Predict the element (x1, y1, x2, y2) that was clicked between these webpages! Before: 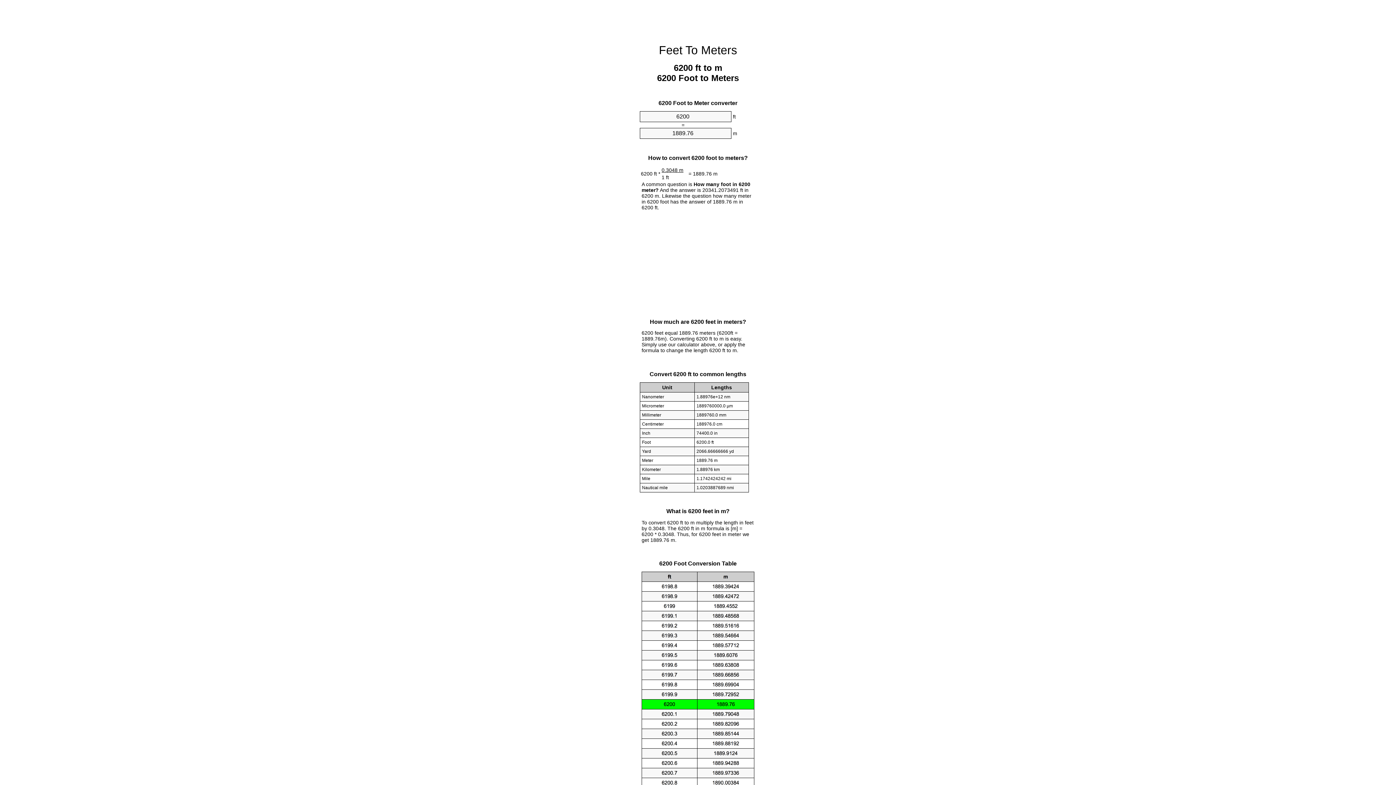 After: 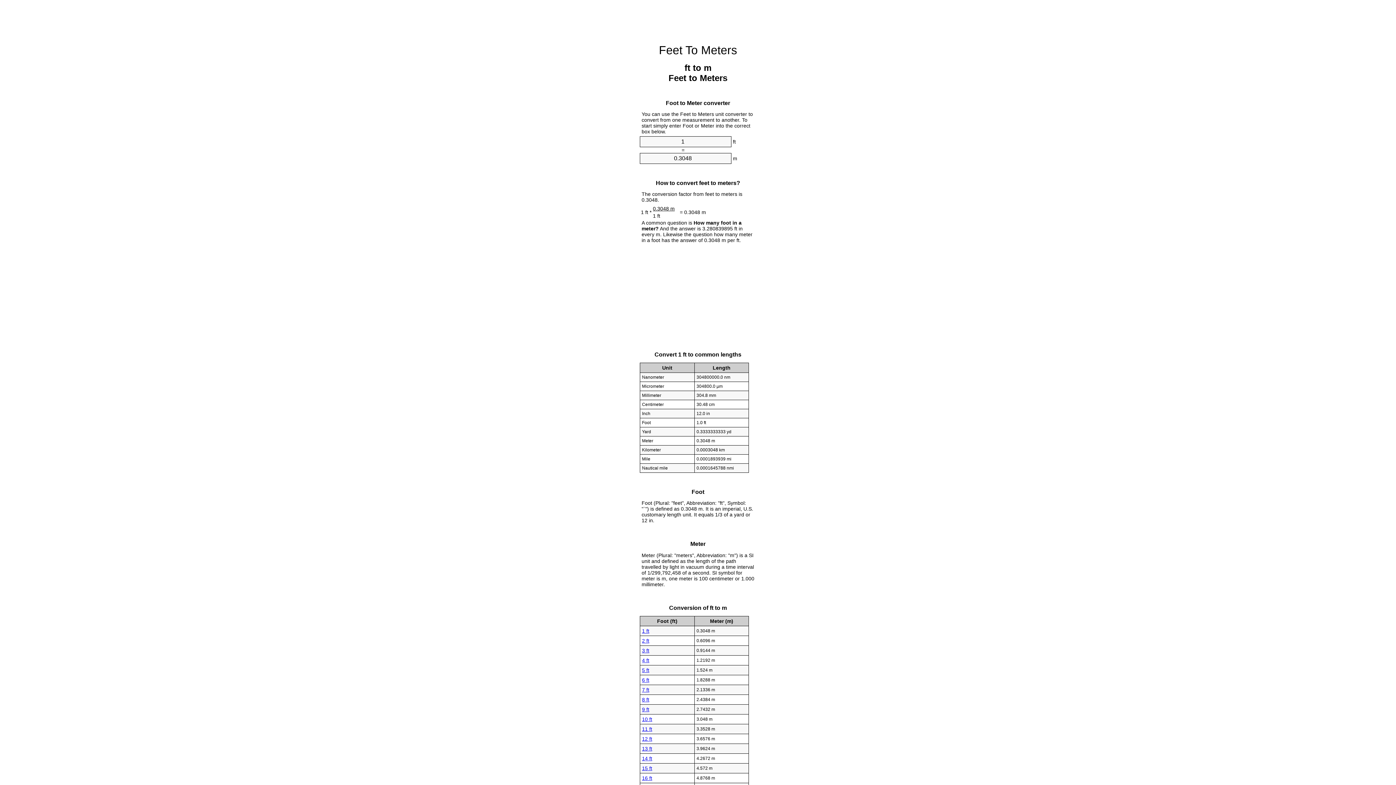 Action: label: Feet To Meters bbox: (659, 43, 737, 56)